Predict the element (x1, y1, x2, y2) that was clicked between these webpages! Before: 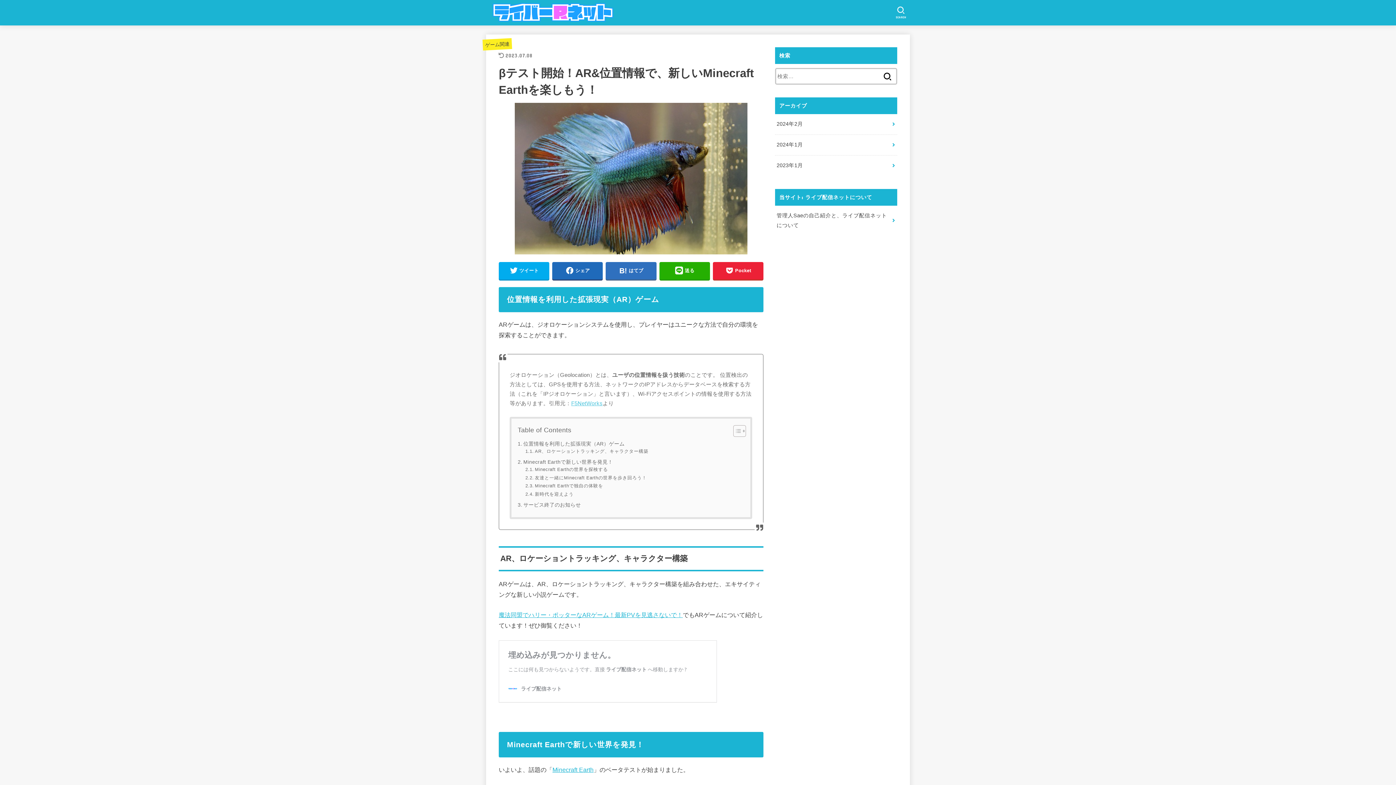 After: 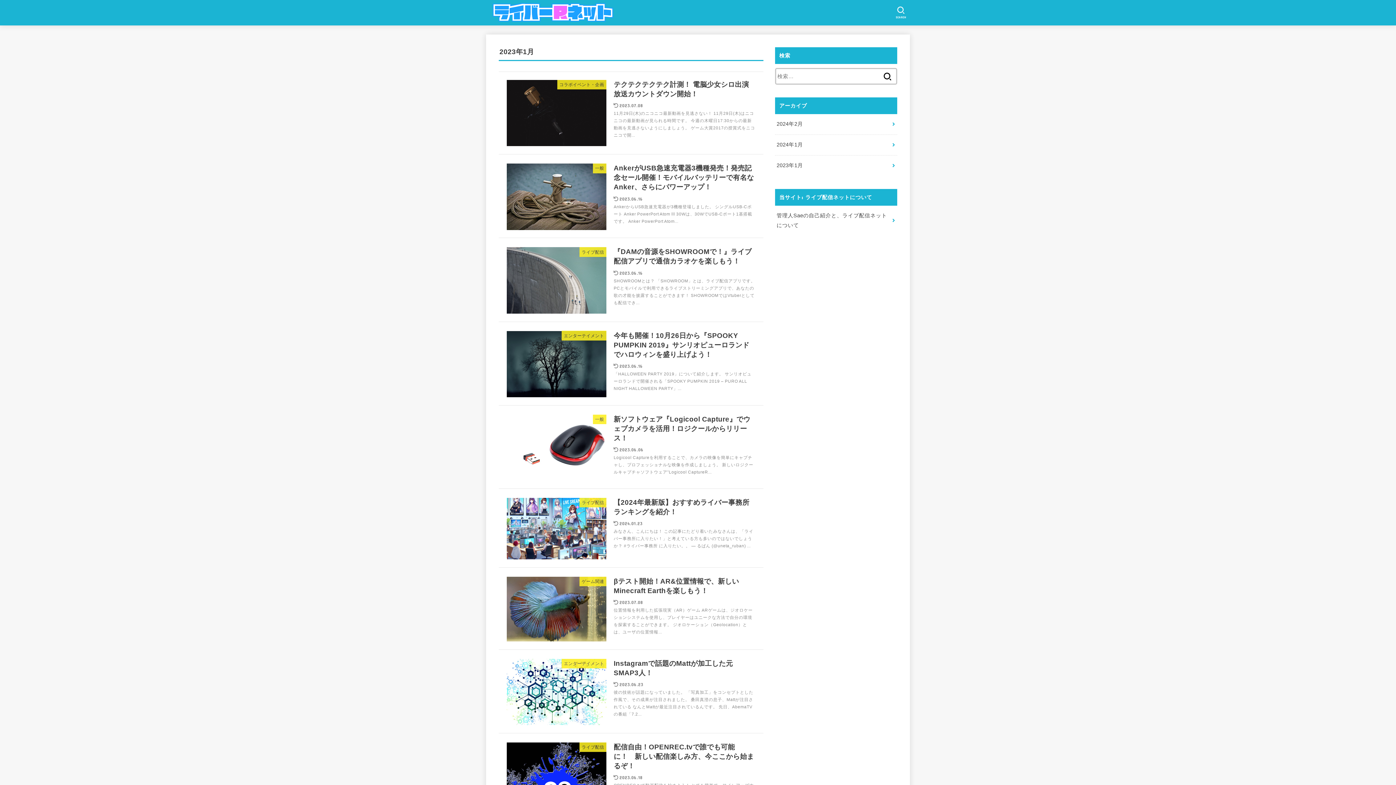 Action: bbox: (775, 155, 897, 175) label: 2023年1月